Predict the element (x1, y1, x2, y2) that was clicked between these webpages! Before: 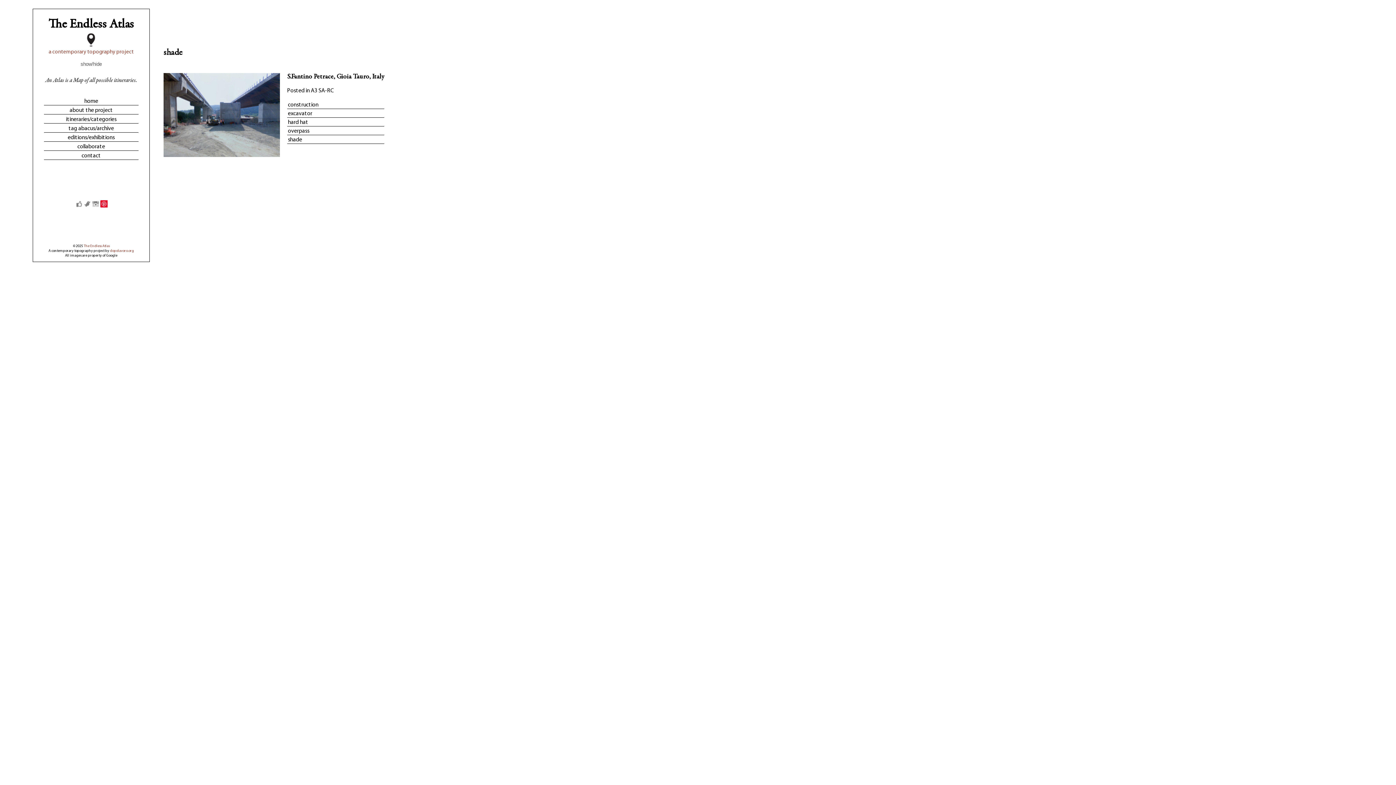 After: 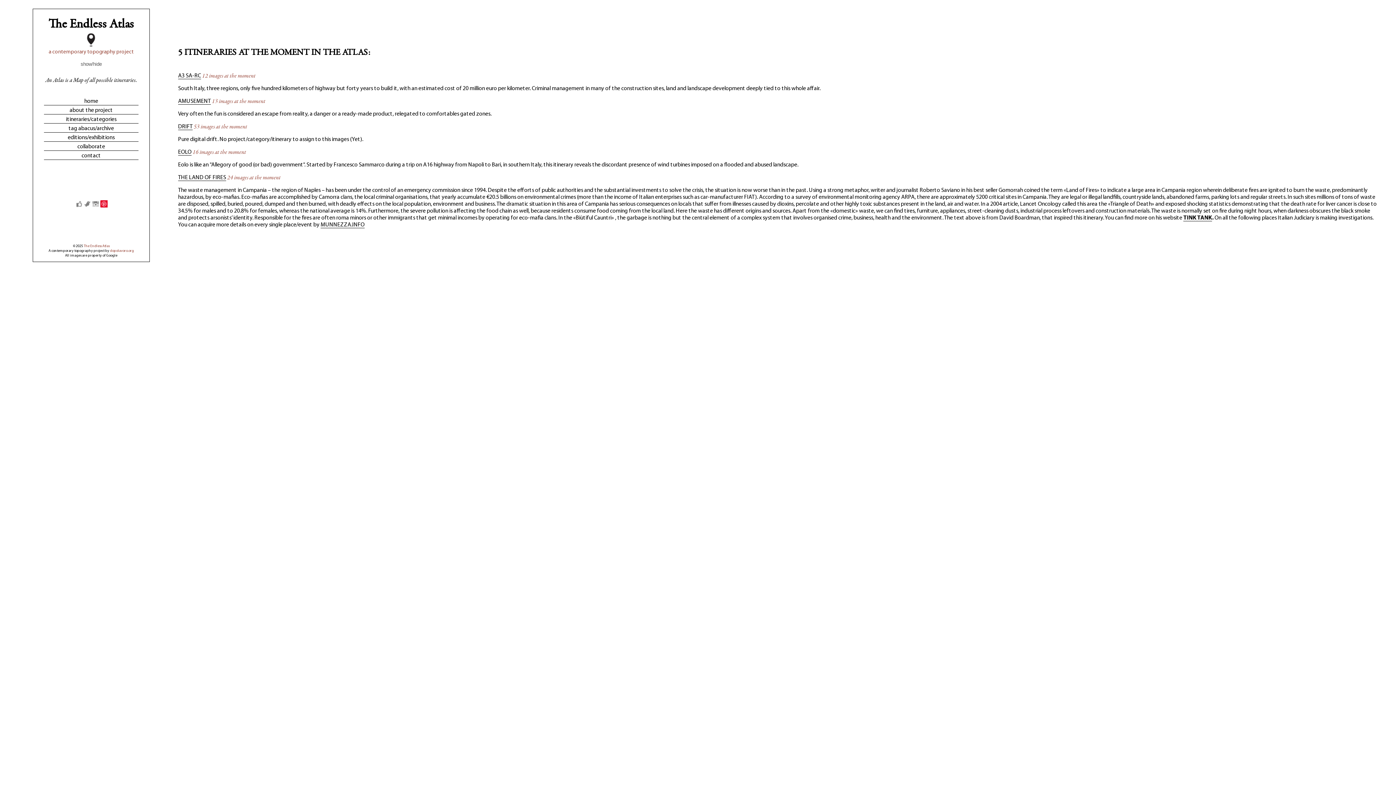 Action: label: itineraries/categories bbox: (66, 116, 116, 122)